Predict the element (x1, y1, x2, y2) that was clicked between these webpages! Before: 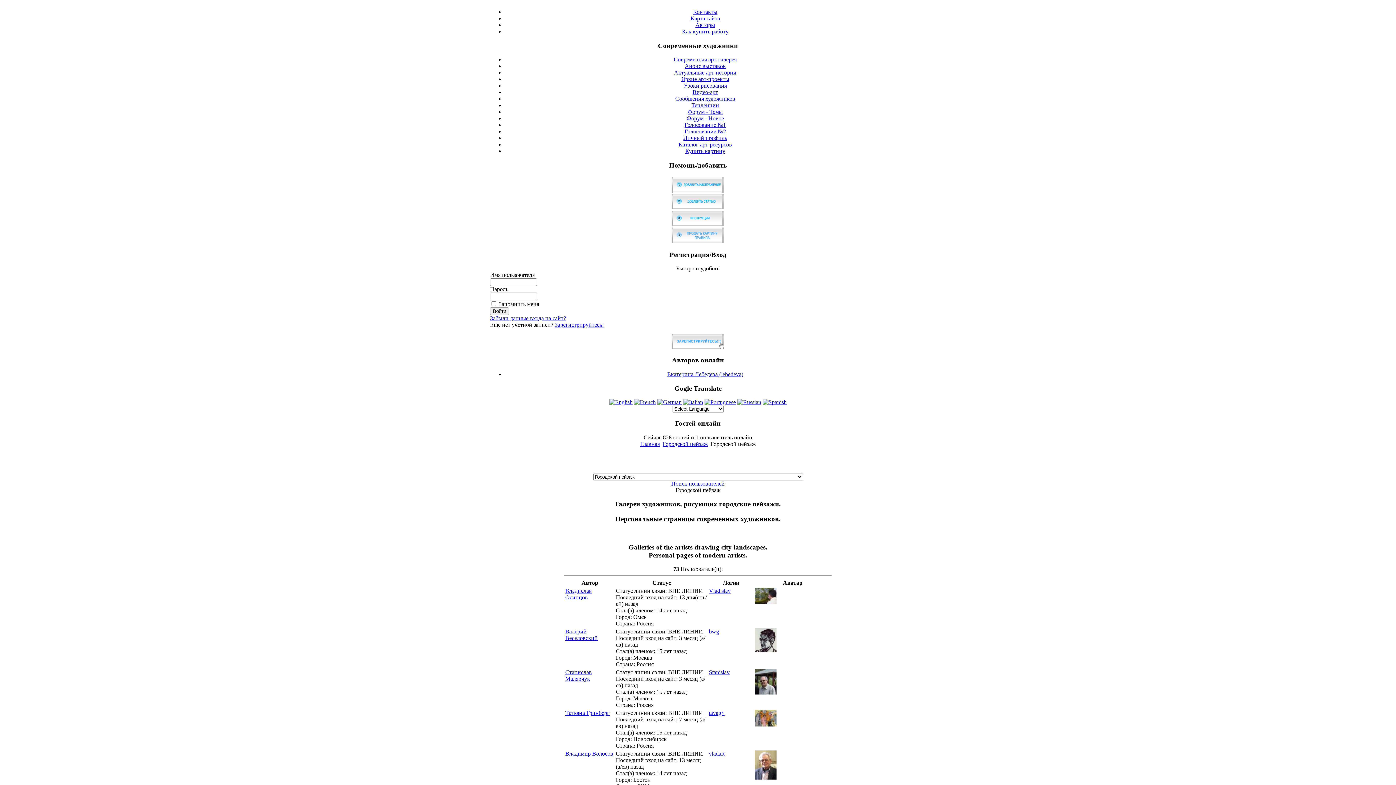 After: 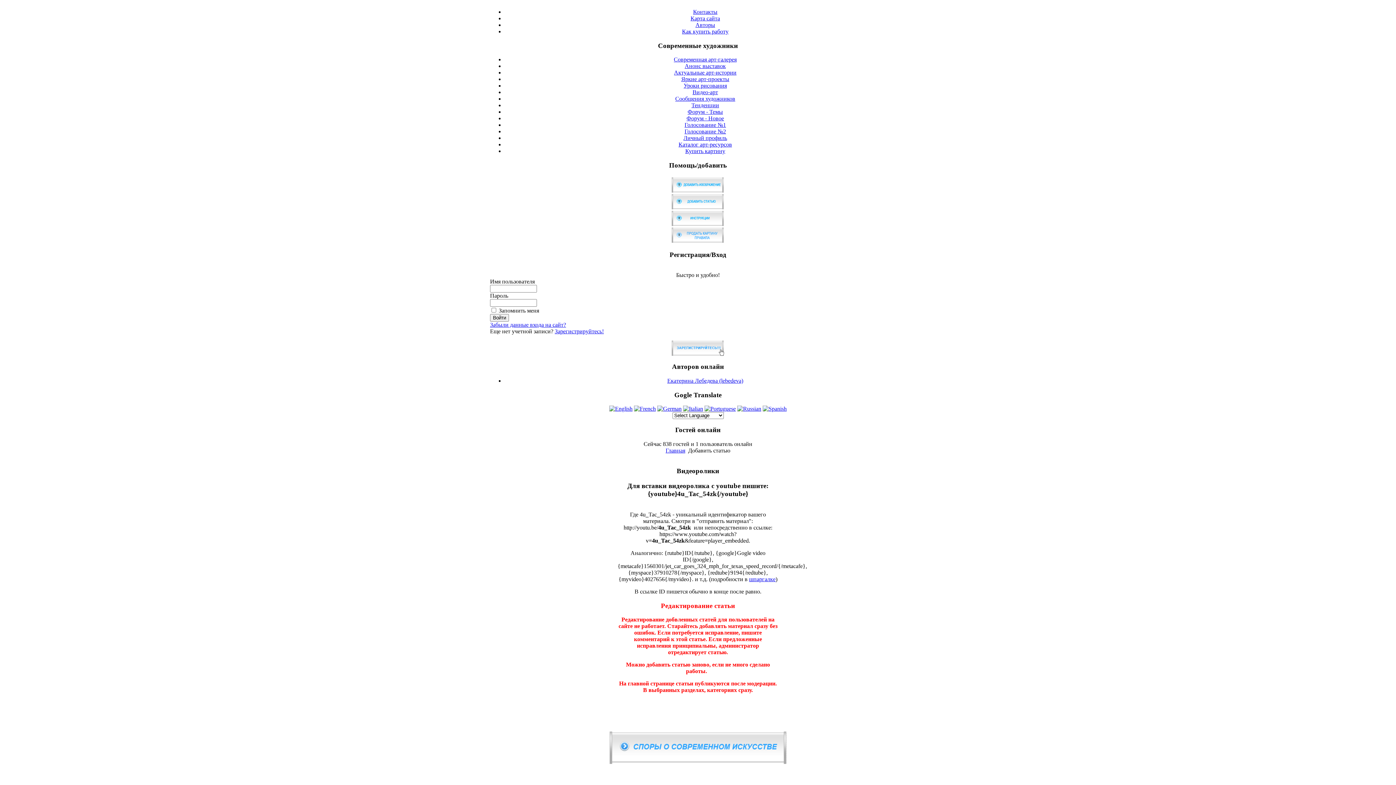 Action: bbox: (670, 204, 725, 210)